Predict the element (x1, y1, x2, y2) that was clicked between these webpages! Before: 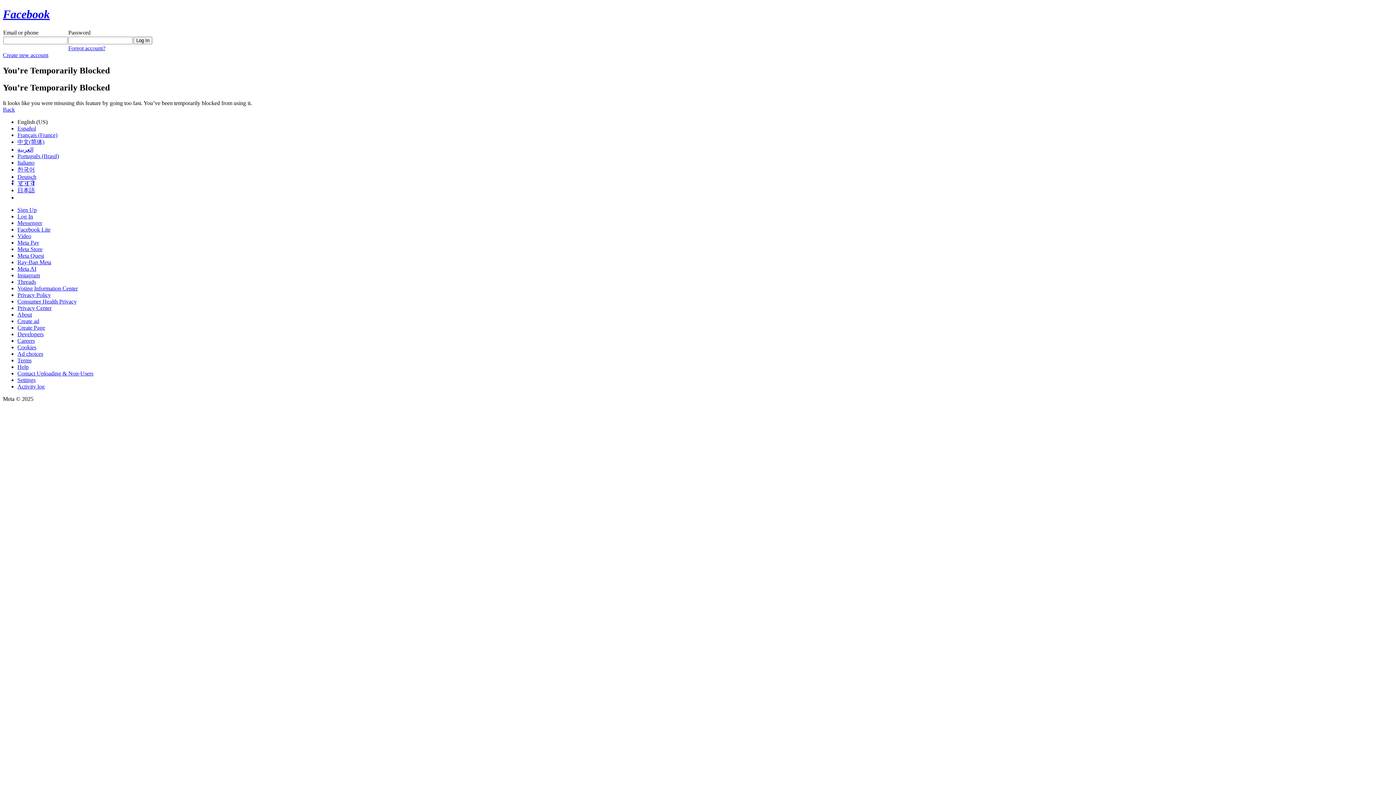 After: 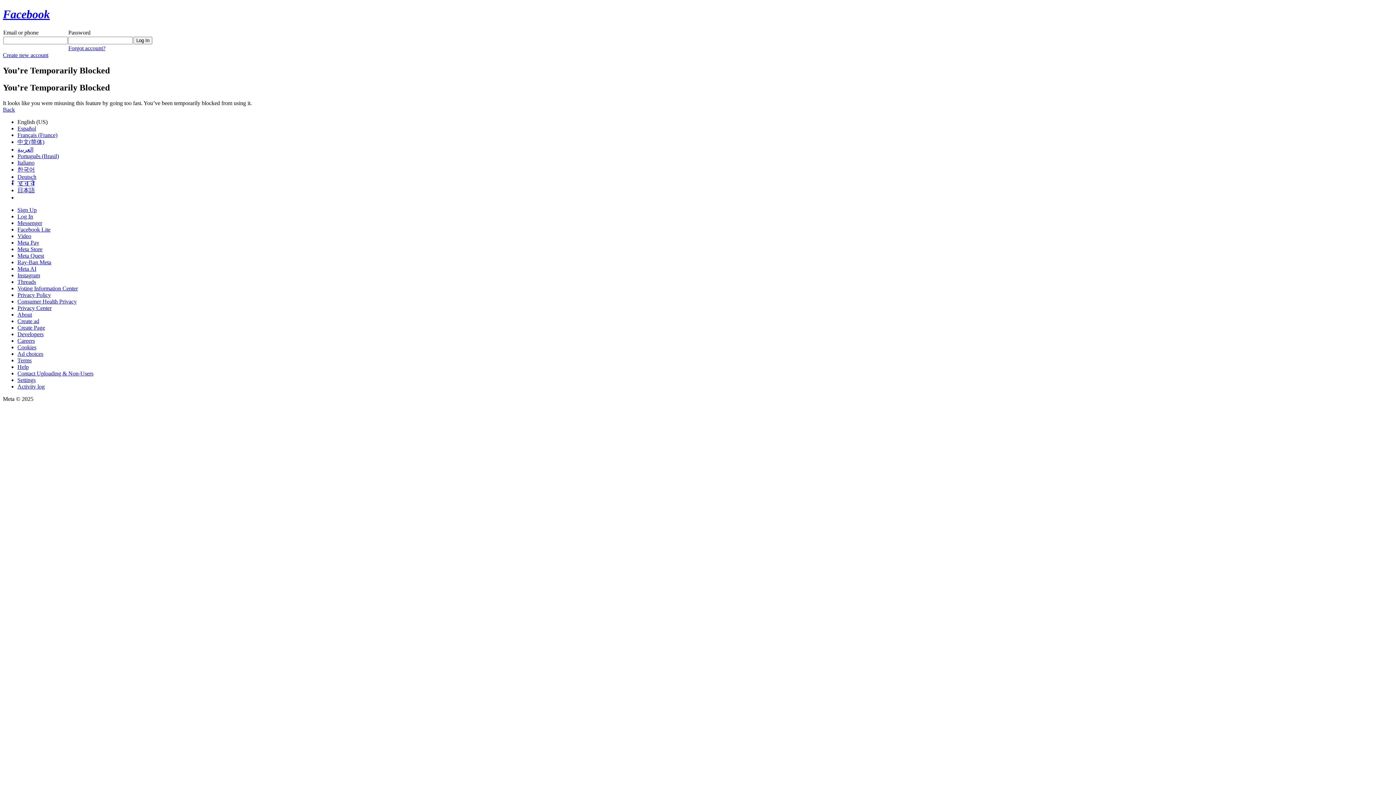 Action: label: Instagram bbox: (17, 272, 40, 278)